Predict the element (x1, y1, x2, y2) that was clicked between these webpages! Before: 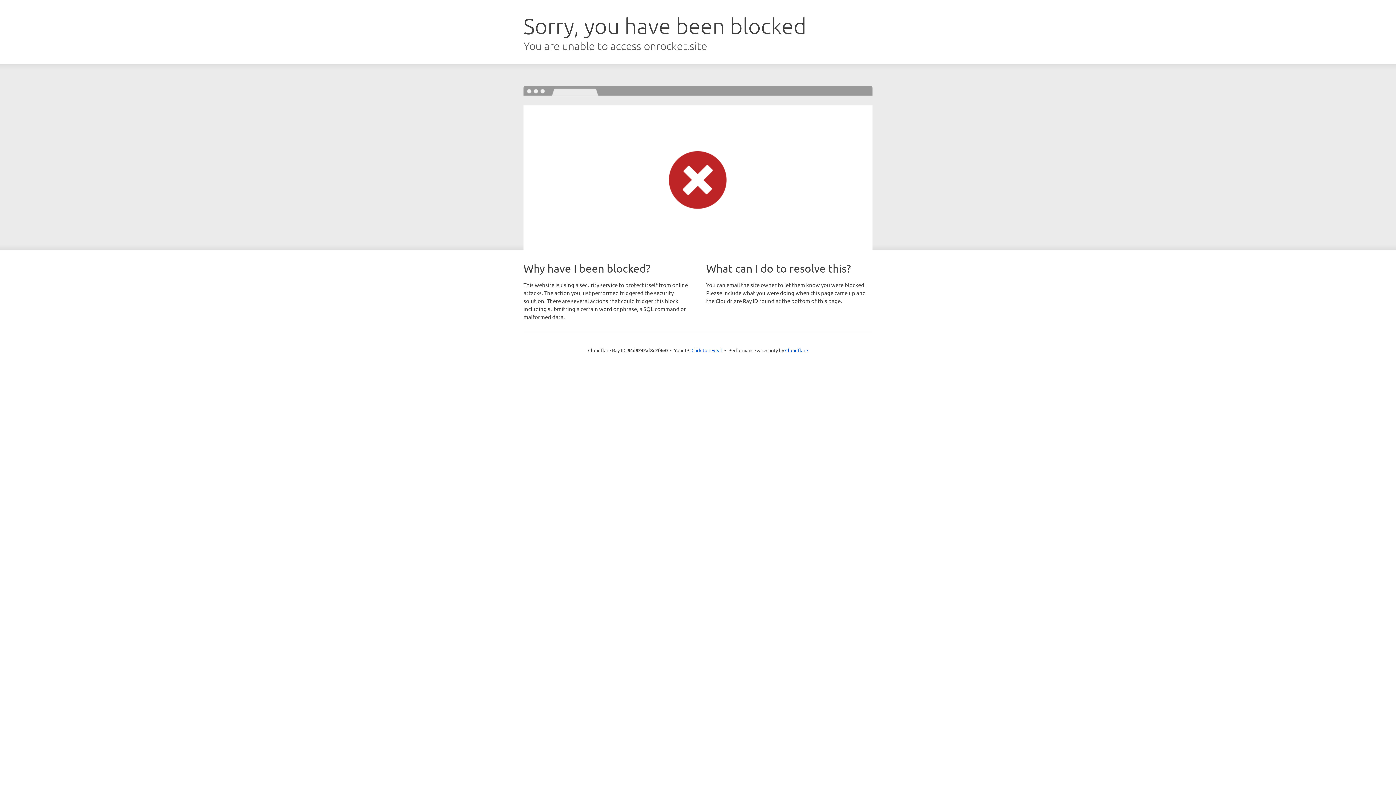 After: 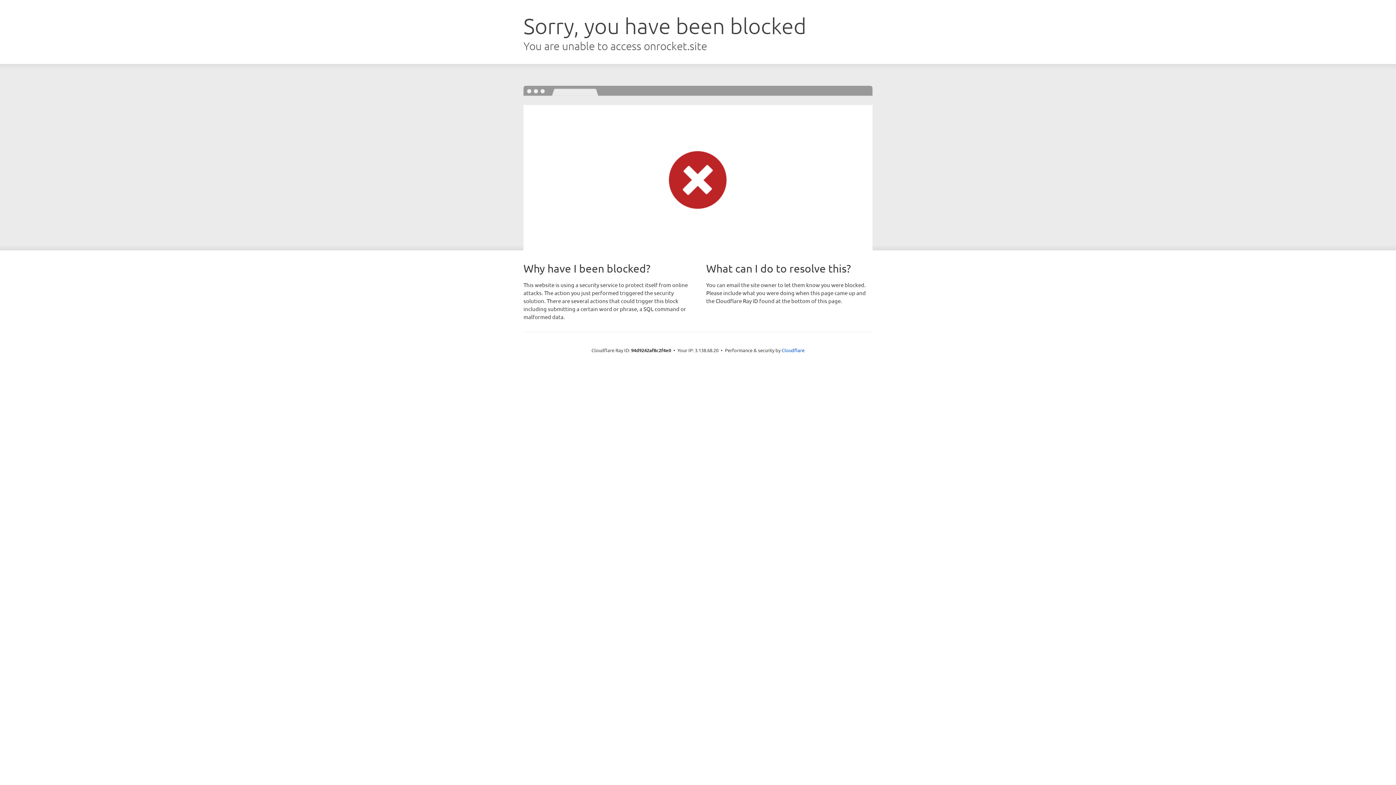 Action: bbox: (691, 346, 722, 353) label: Click to reveal